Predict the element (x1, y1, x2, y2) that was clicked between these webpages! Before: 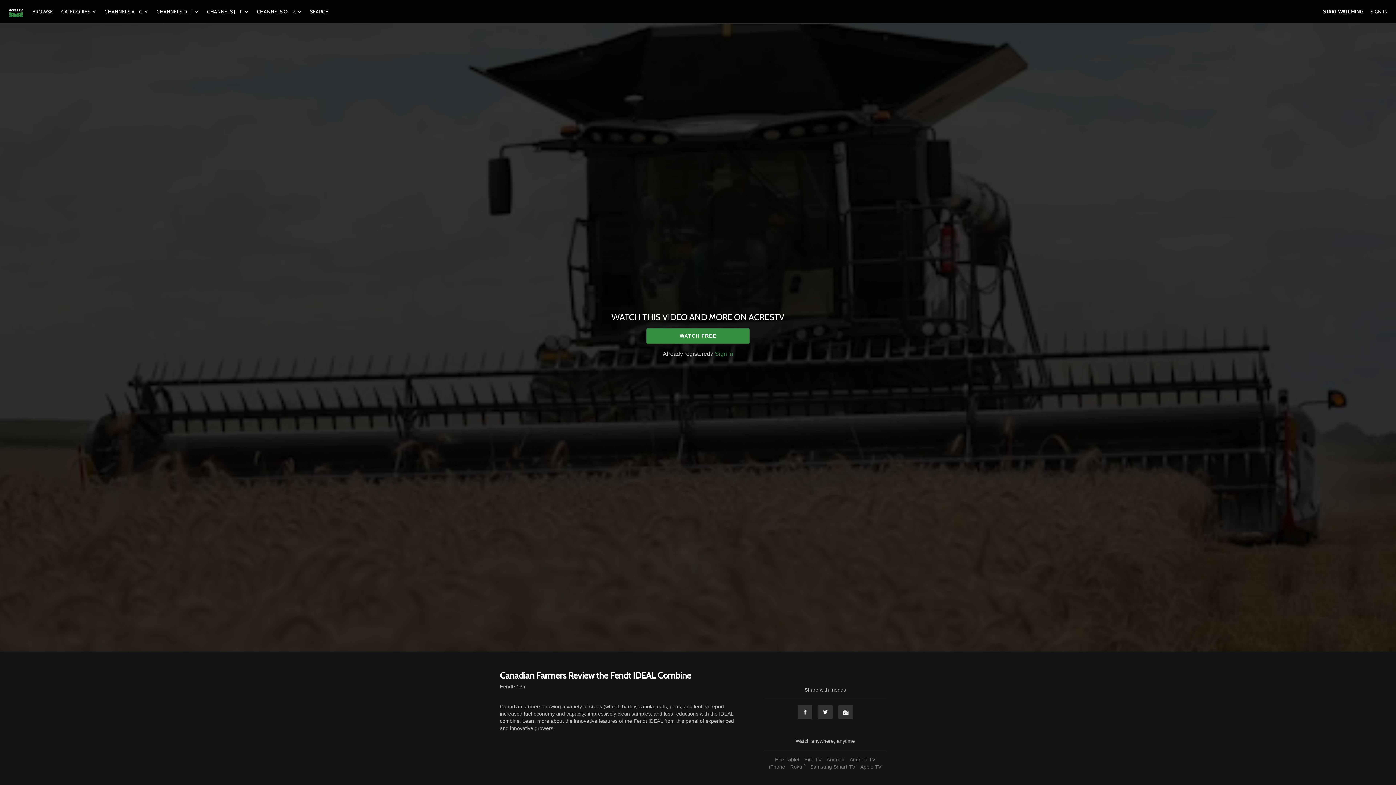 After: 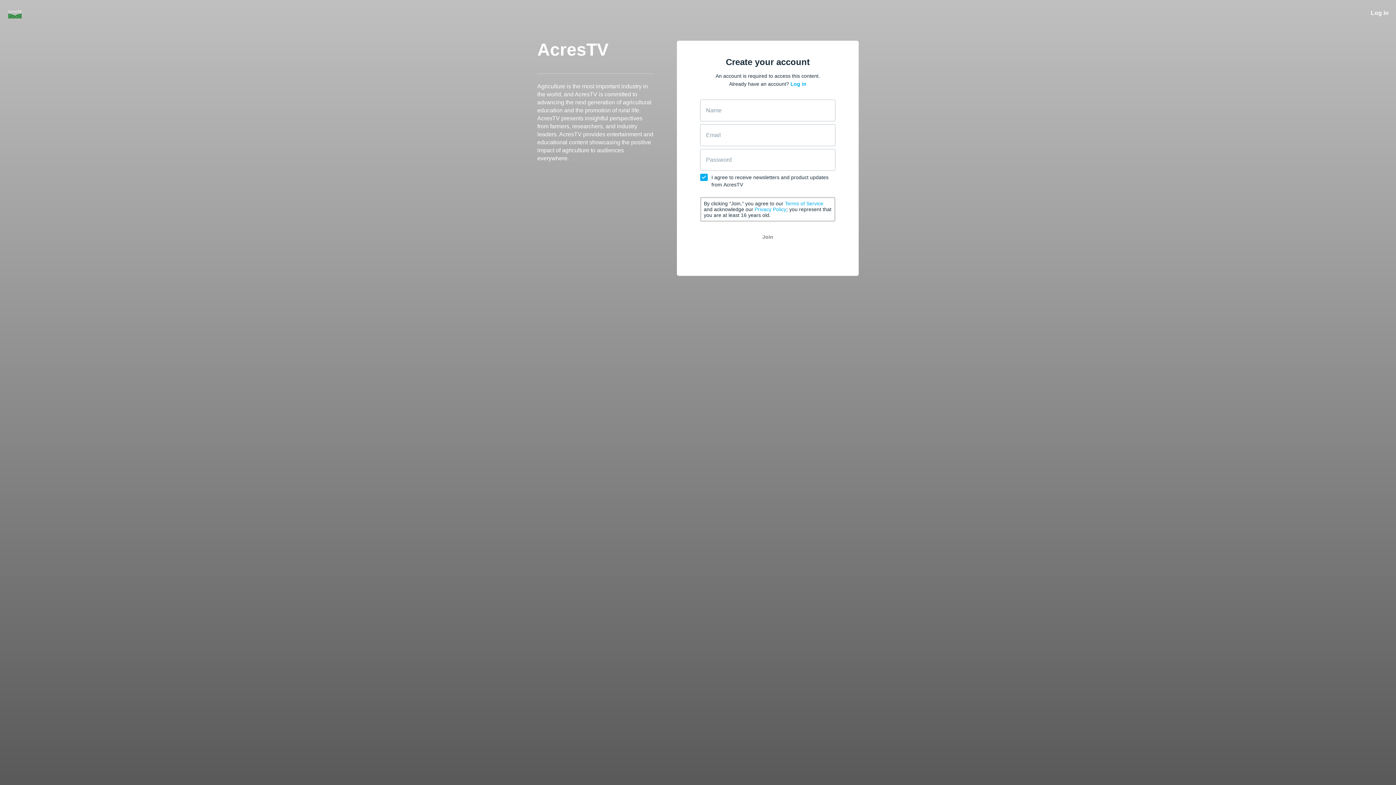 Action: label: WATCH FREE bbox: (646, 328, 749, 343)